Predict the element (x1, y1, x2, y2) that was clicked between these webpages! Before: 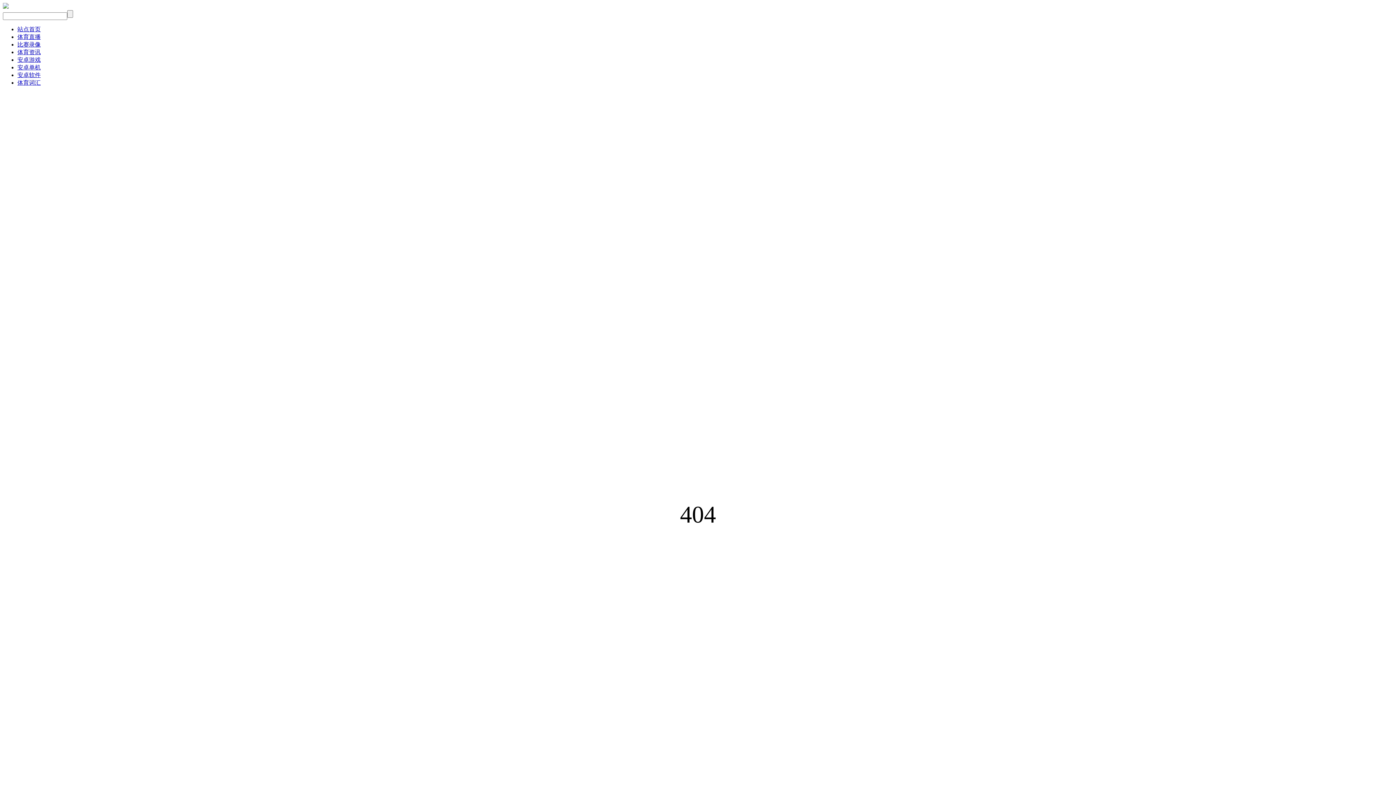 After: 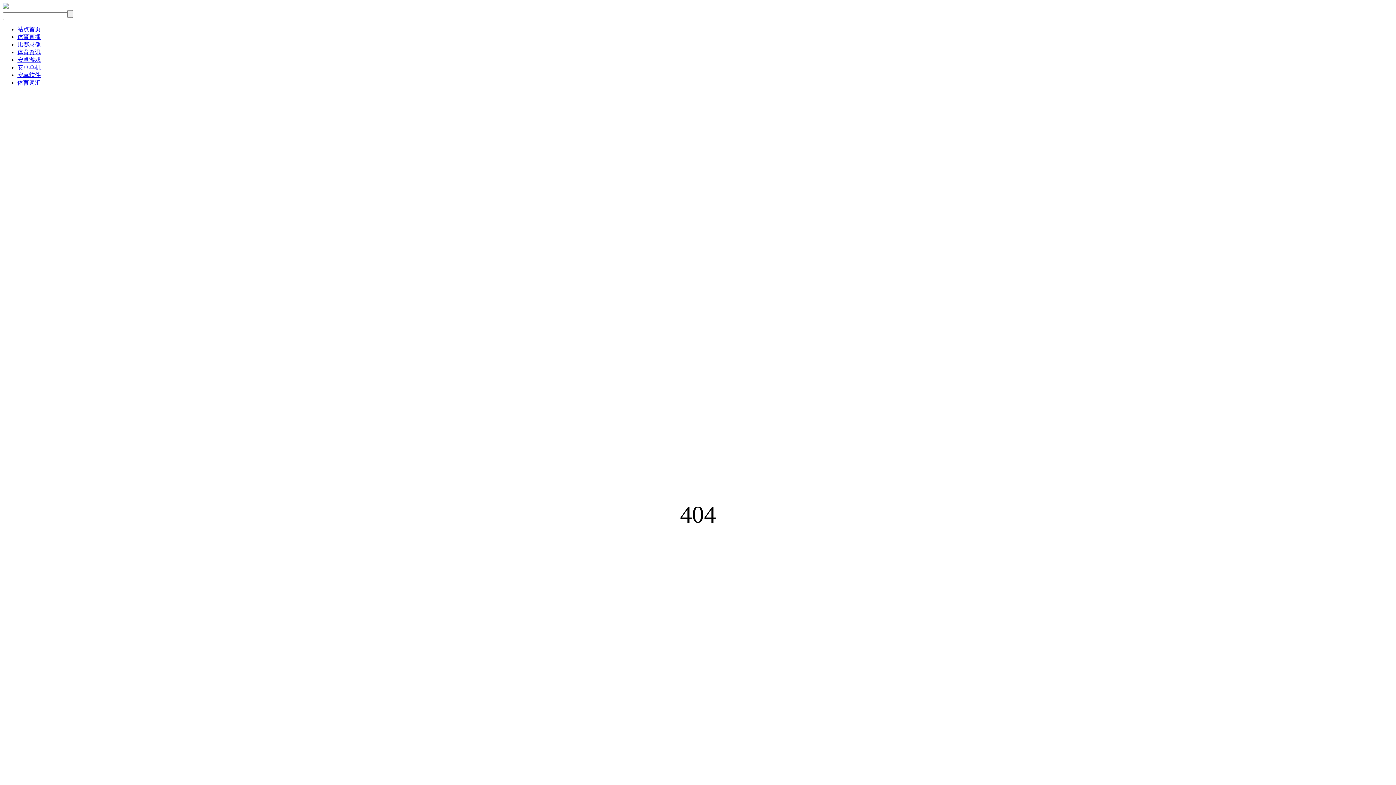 Action: bbox: (17, 49, 40, 55) label: 体育资讯